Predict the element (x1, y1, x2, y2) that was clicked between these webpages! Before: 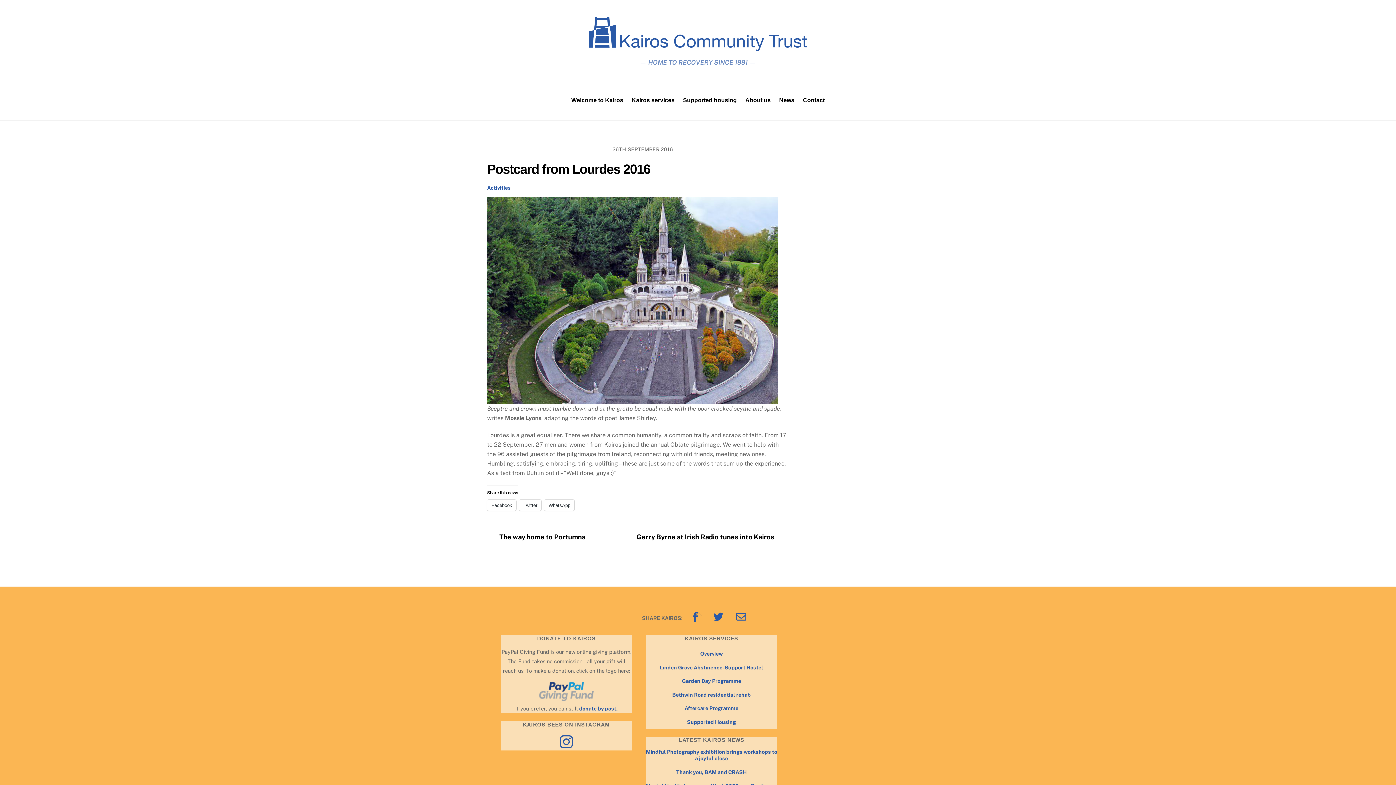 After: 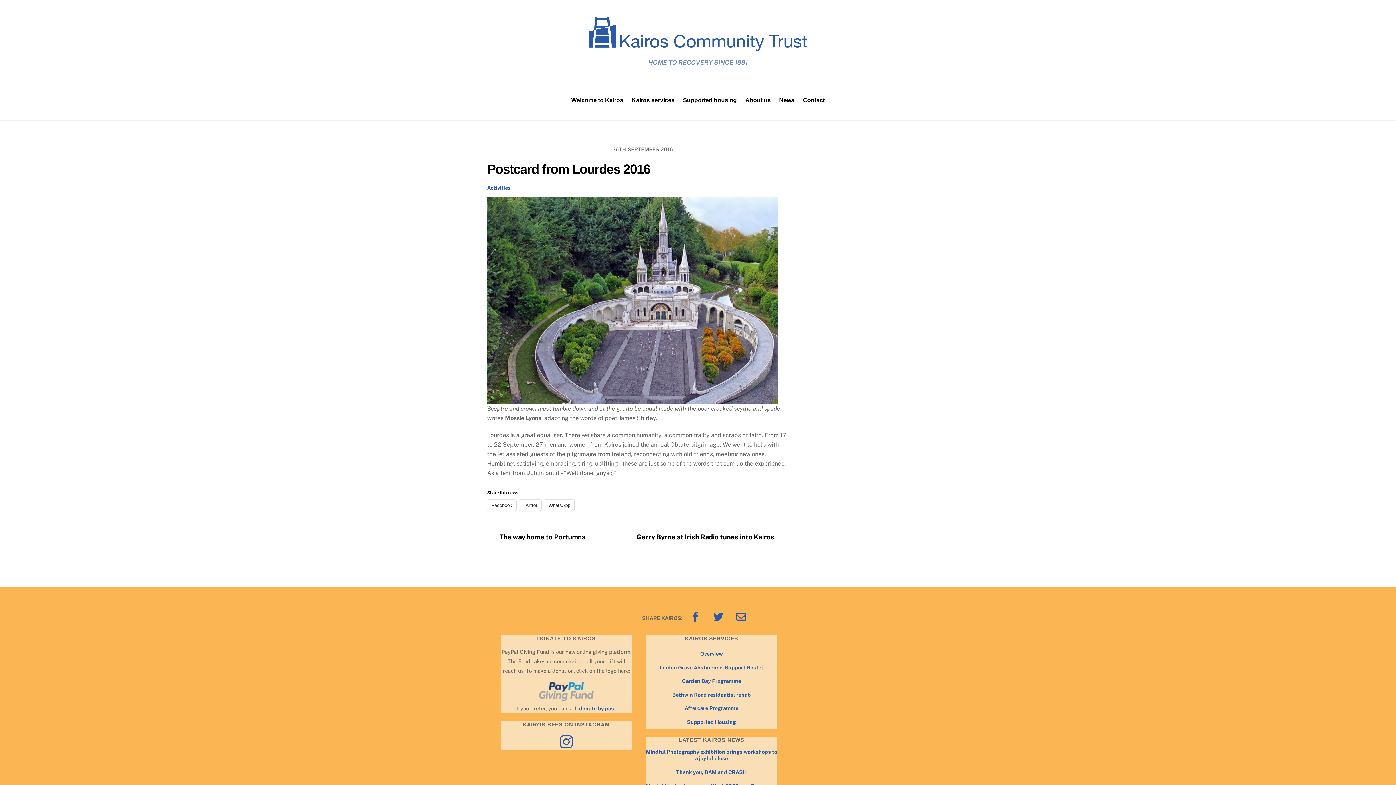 Action: bbox: (487, 161, 650, 176) label: Postcard from Lourdes 2016